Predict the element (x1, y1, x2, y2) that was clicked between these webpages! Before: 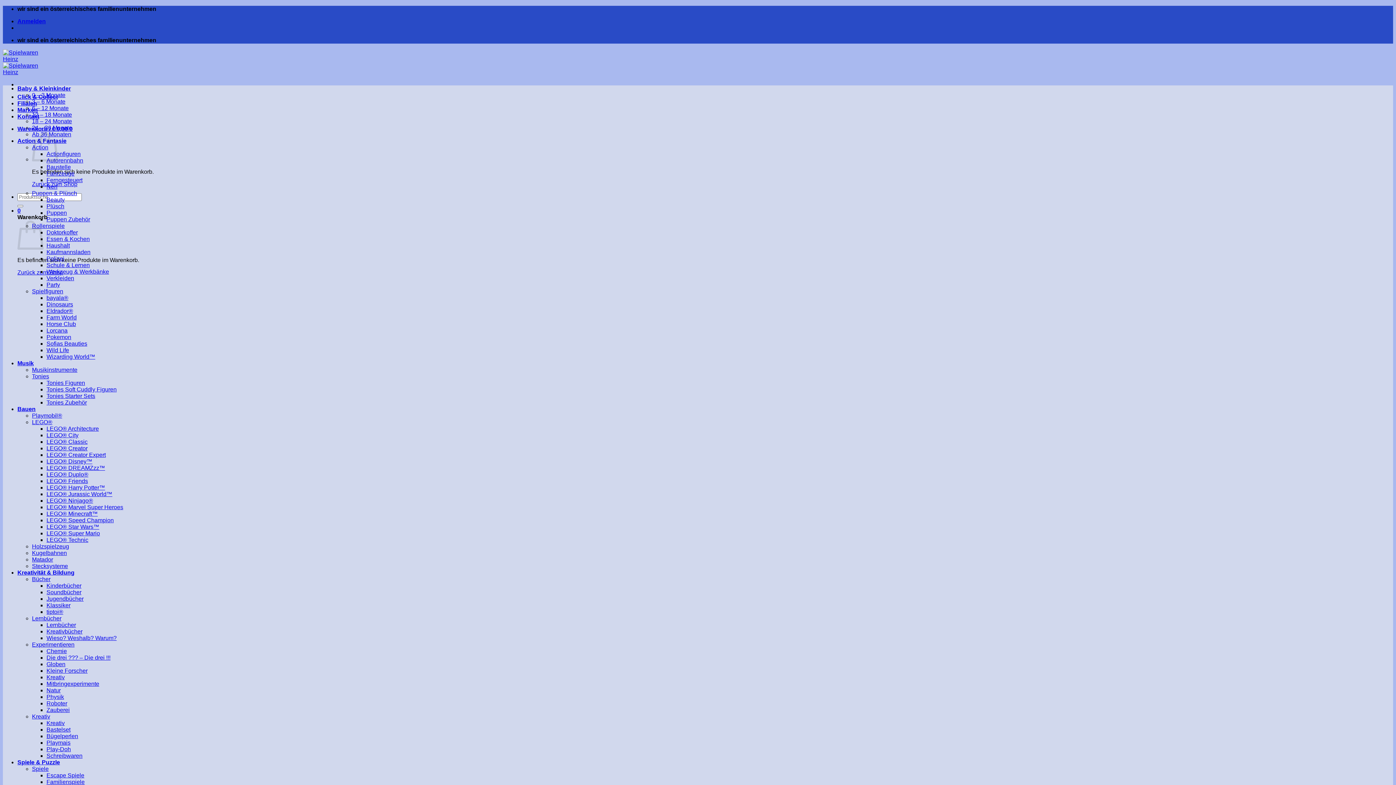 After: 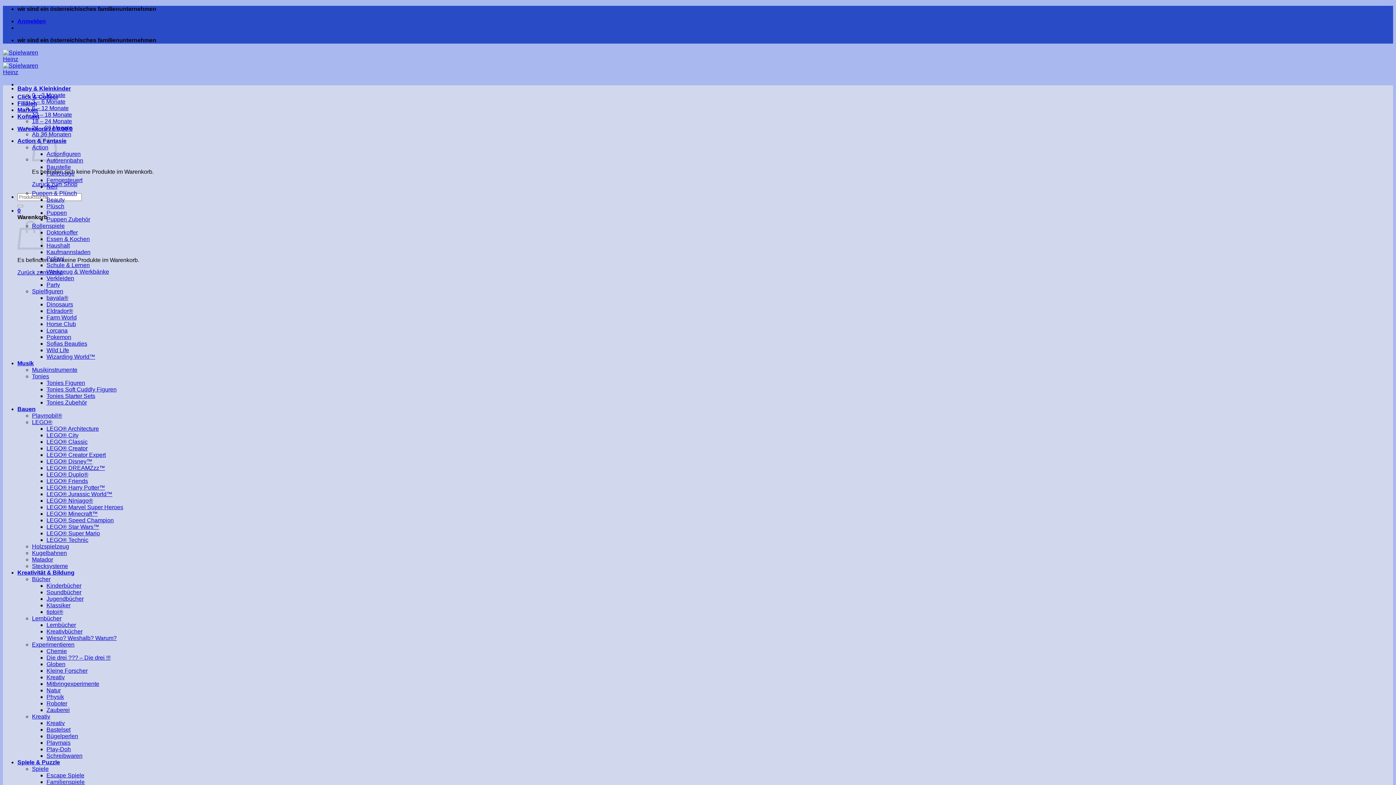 Action: bbox: (17, 205, 23, 207) label: Übermitteln